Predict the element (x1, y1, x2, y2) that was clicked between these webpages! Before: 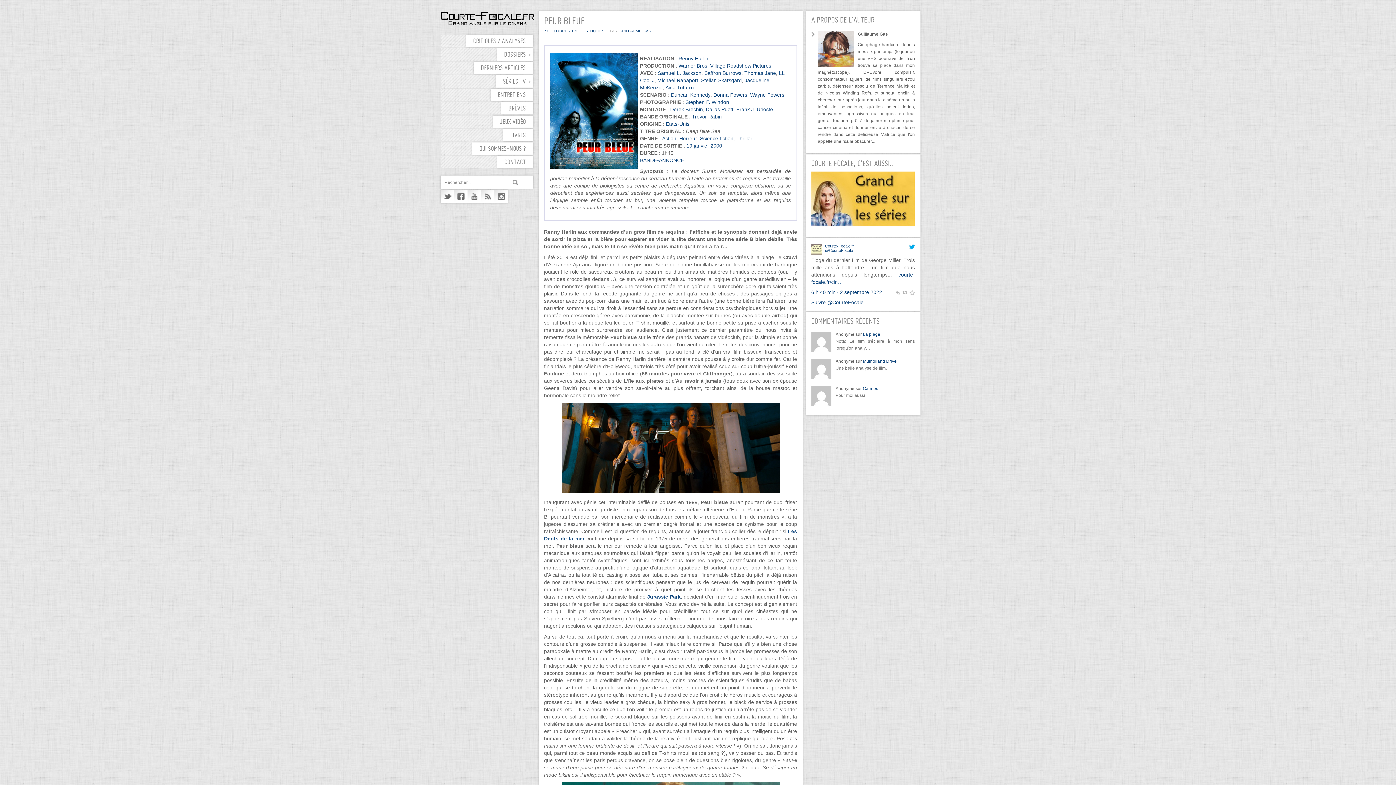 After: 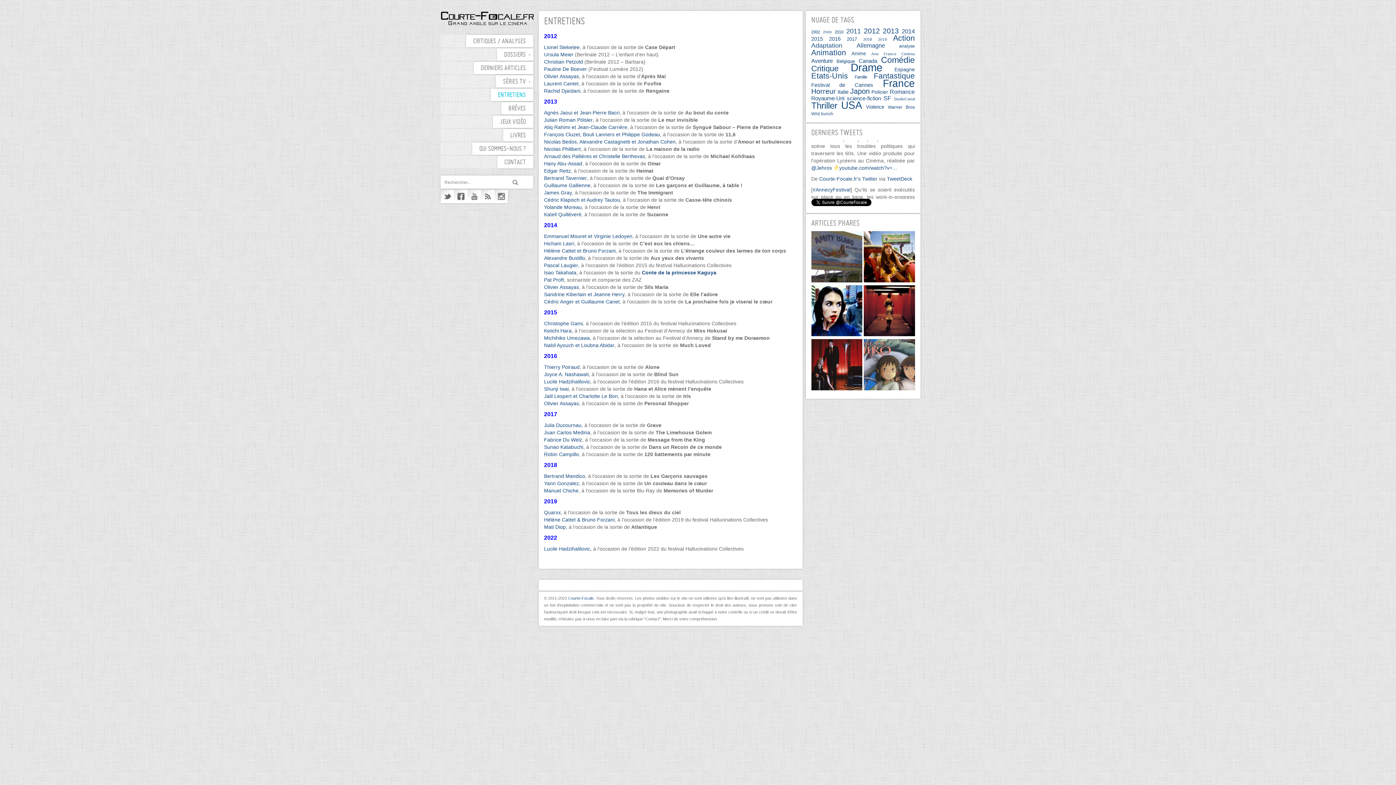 Action: bbox: (490, 88, 533, 101) label: ENTRETIENS